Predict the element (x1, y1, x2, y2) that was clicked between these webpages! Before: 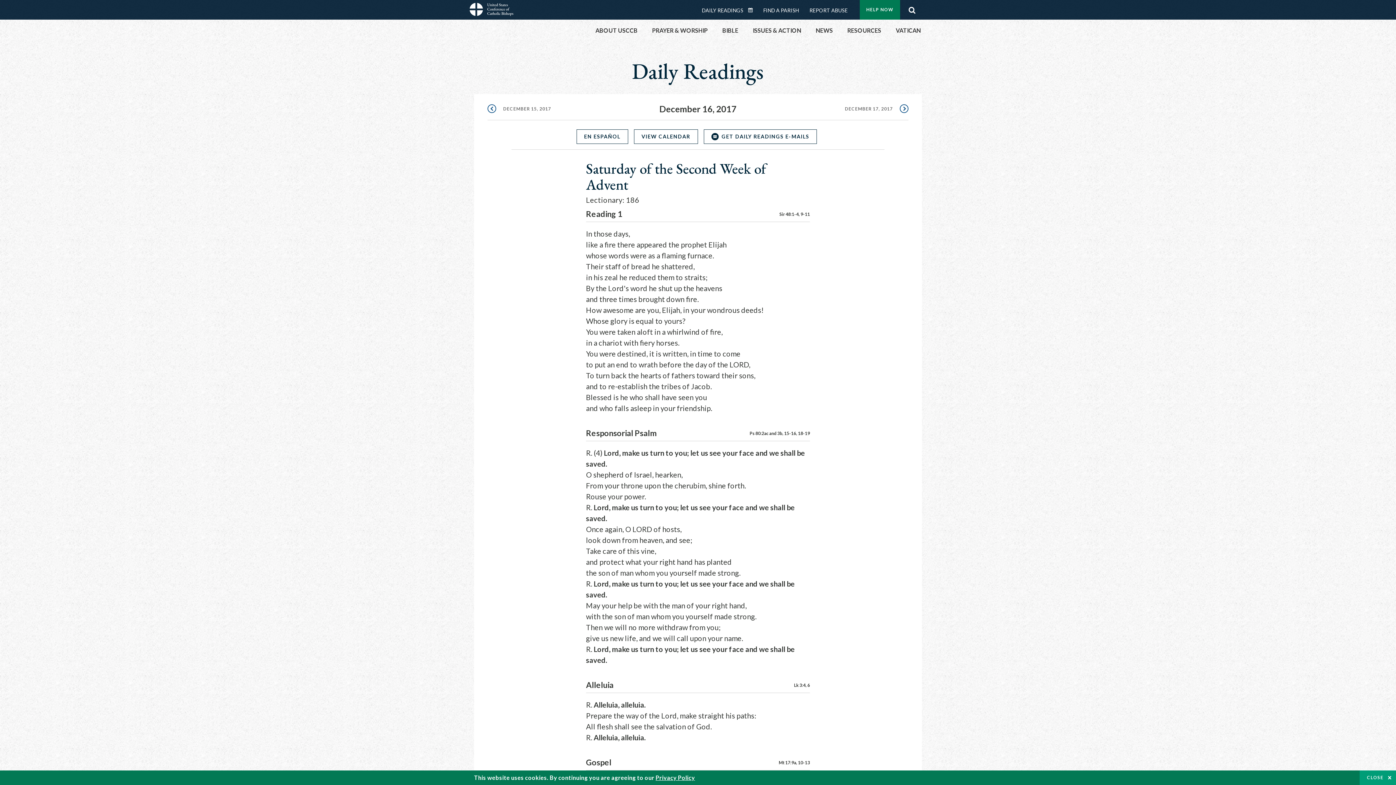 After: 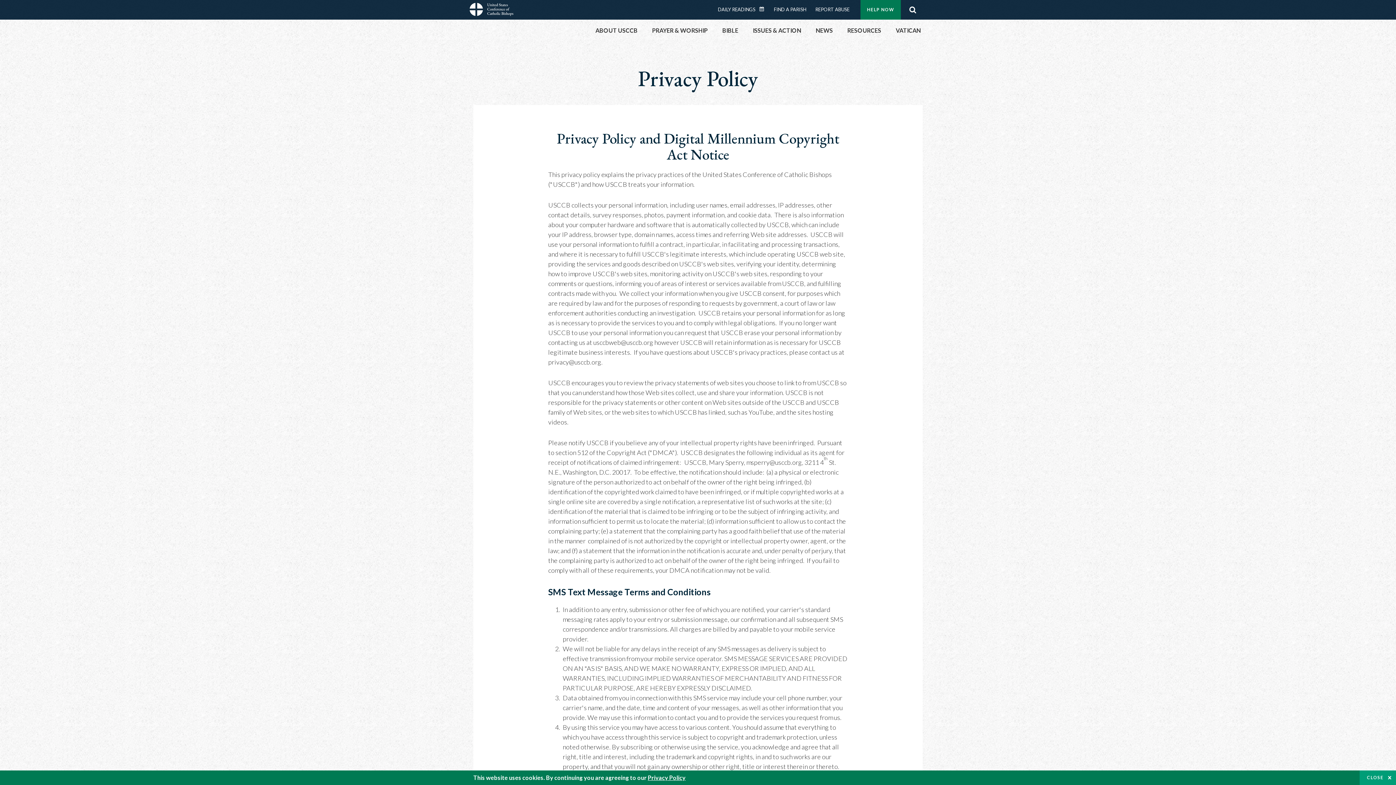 Action: label: Privacy Policy bbox: (655, 774, 695, 781)